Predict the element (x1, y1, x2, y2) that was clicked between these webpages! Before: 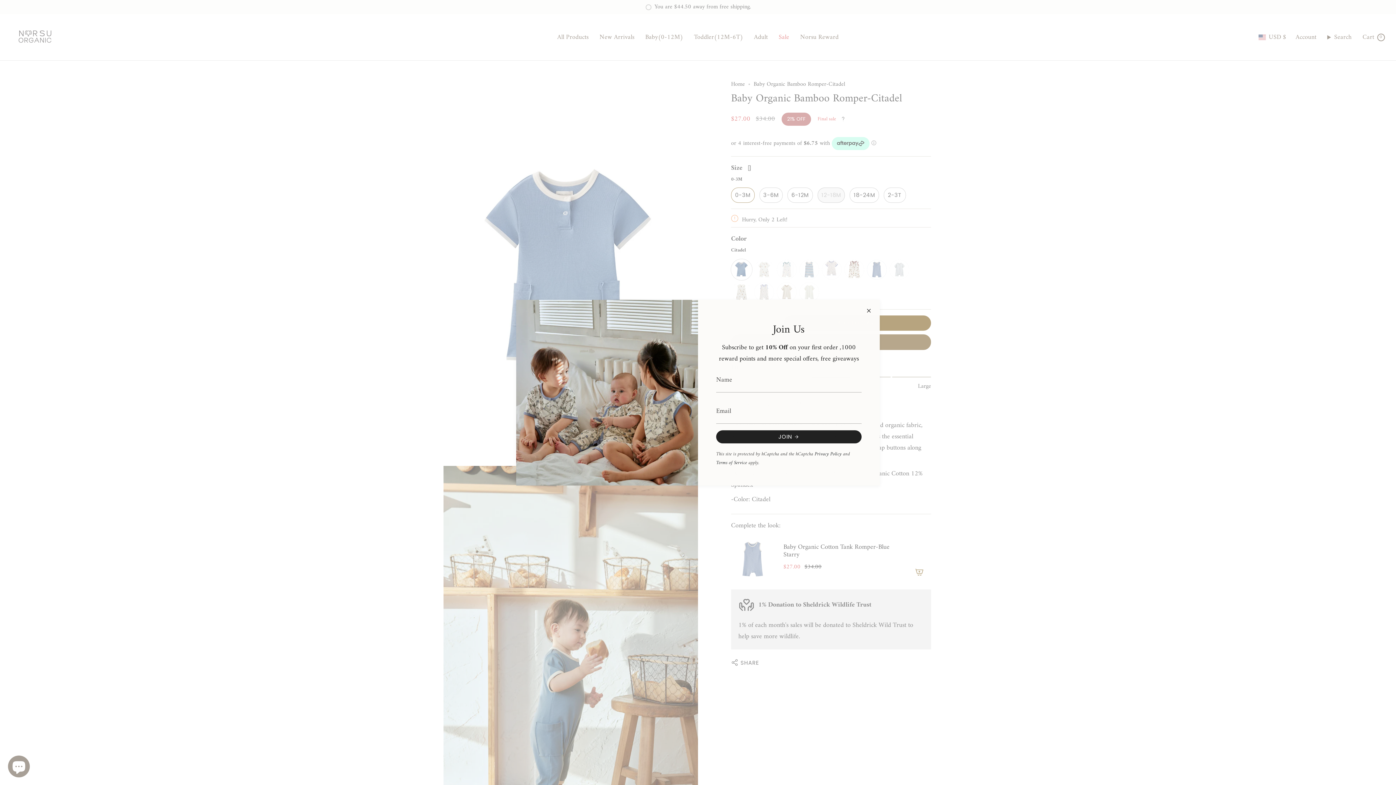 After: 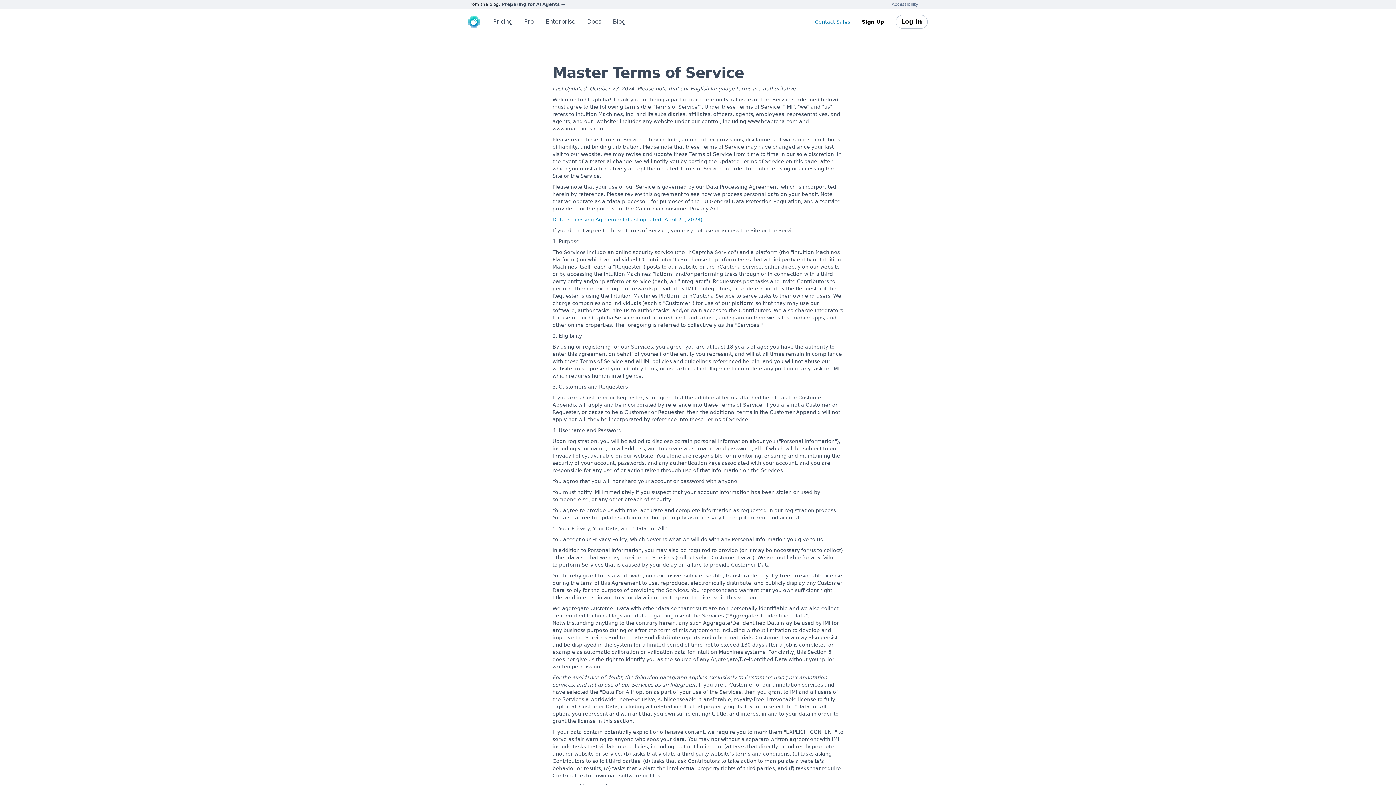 Action: label: Terms of Service bbox: (716, 458, 747, 467)